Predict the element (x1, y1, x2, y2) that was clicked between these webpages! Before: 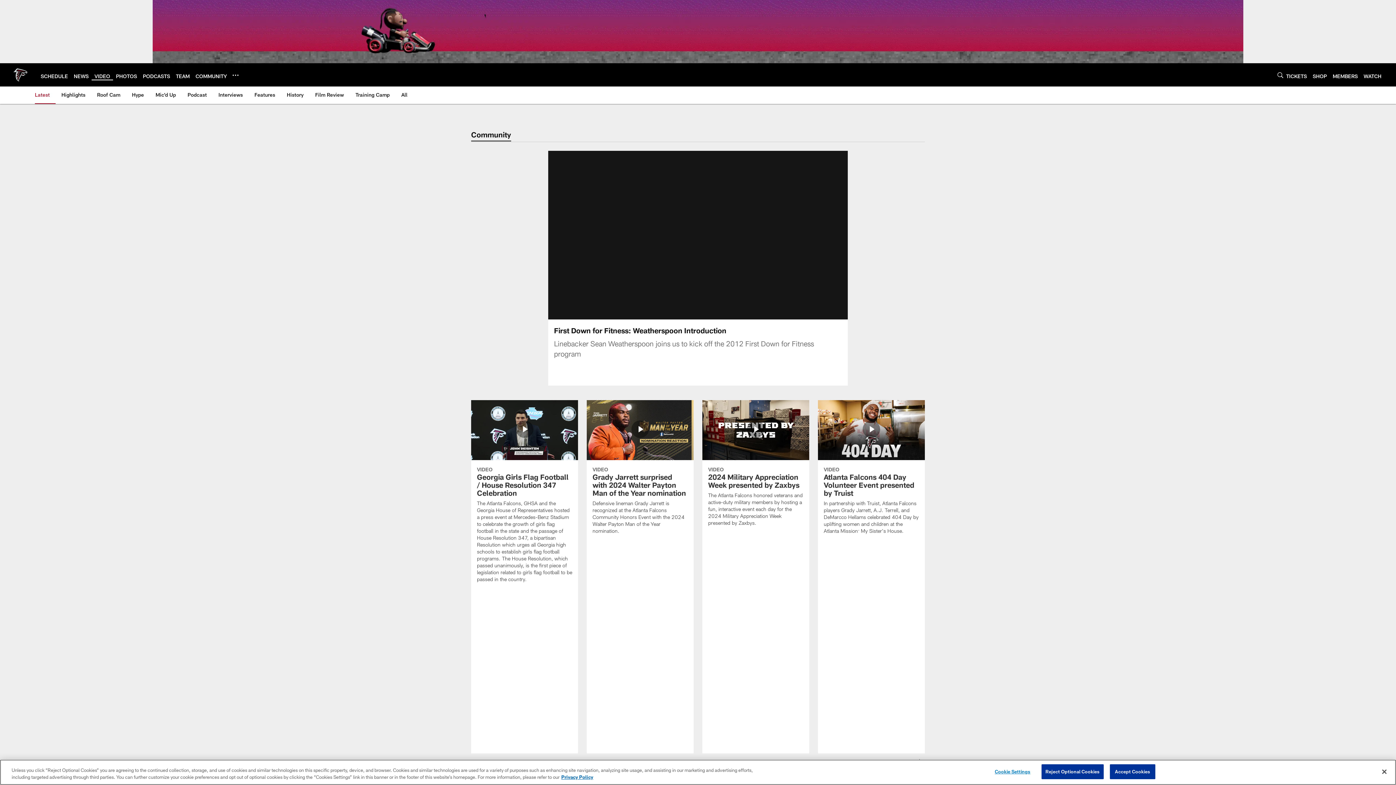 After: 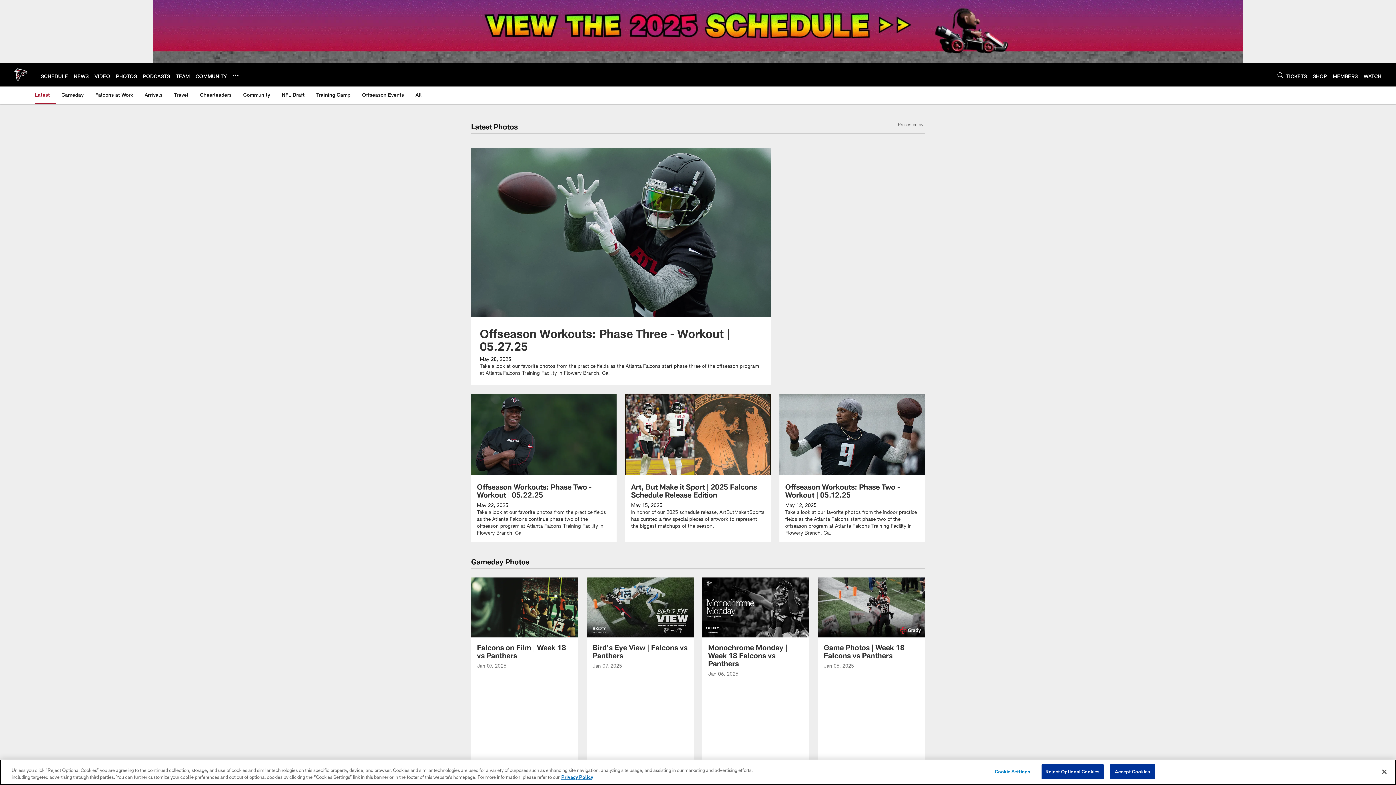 Action: label: PHOTOS bbox: (116, 72, 137, 79)